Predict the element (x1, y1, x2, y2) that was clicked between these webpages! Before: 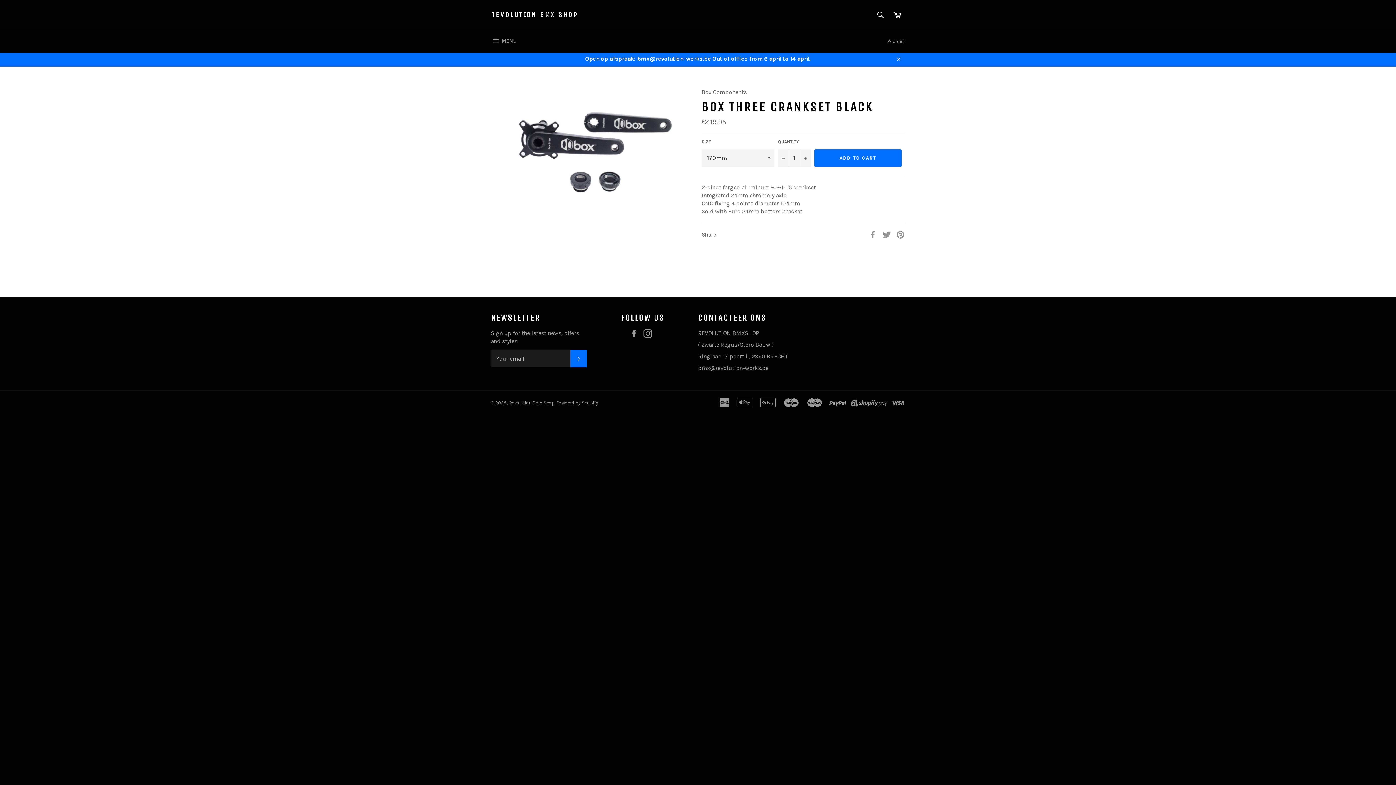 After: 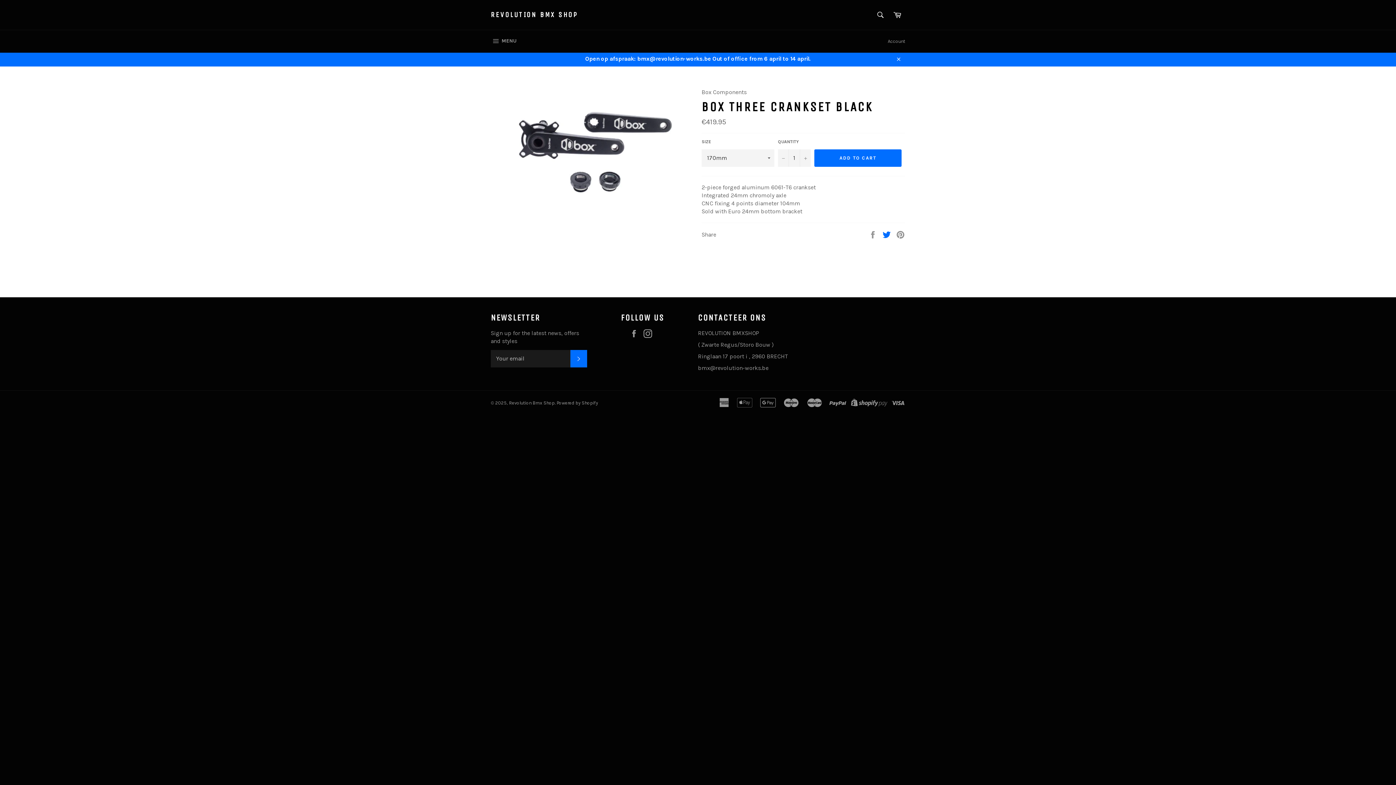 Action: label:  
Tweet on Twitter bbox: (882, 230, 892, 237)